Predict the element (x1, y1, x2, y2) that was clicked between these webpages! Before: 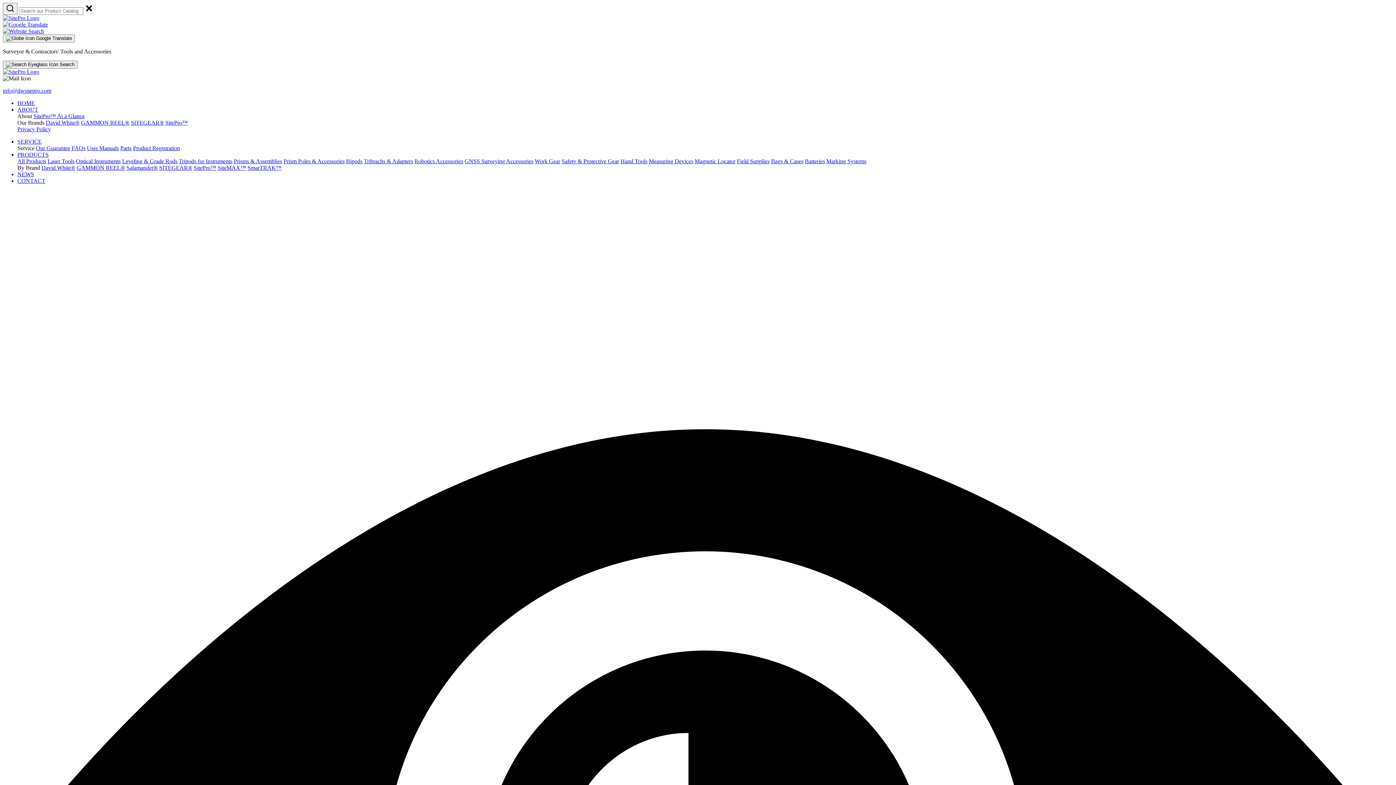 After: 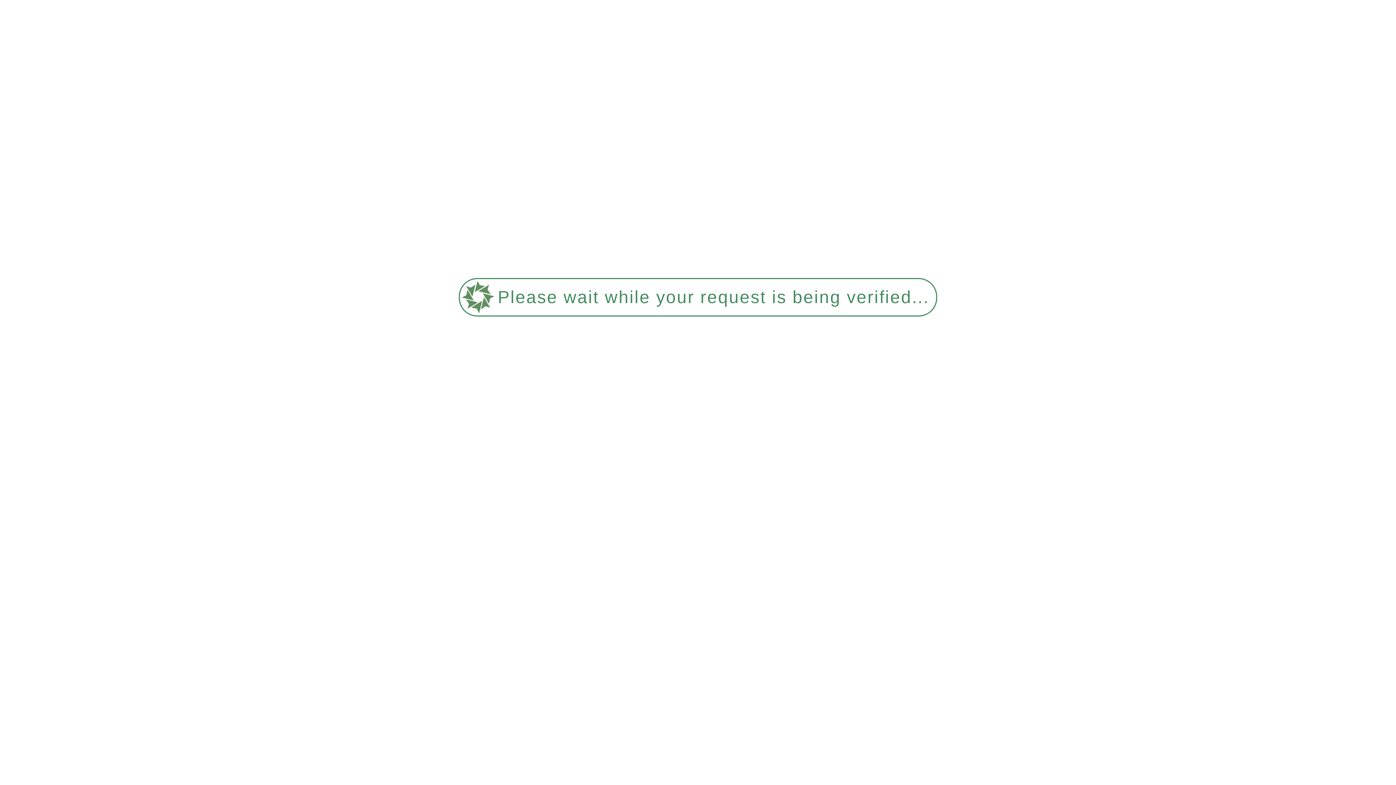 Action: bbox: (694, 158, 735, 164) label: Magnetic Locator